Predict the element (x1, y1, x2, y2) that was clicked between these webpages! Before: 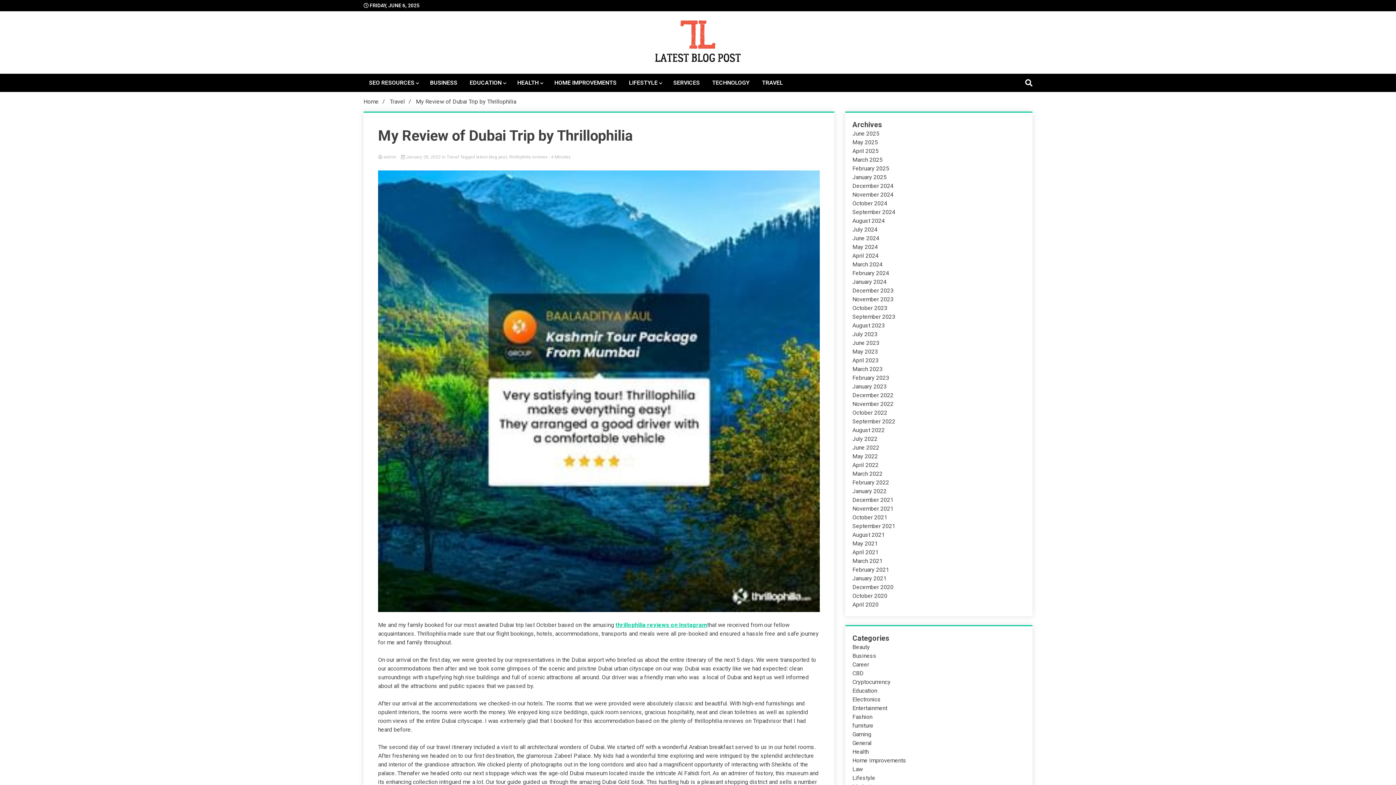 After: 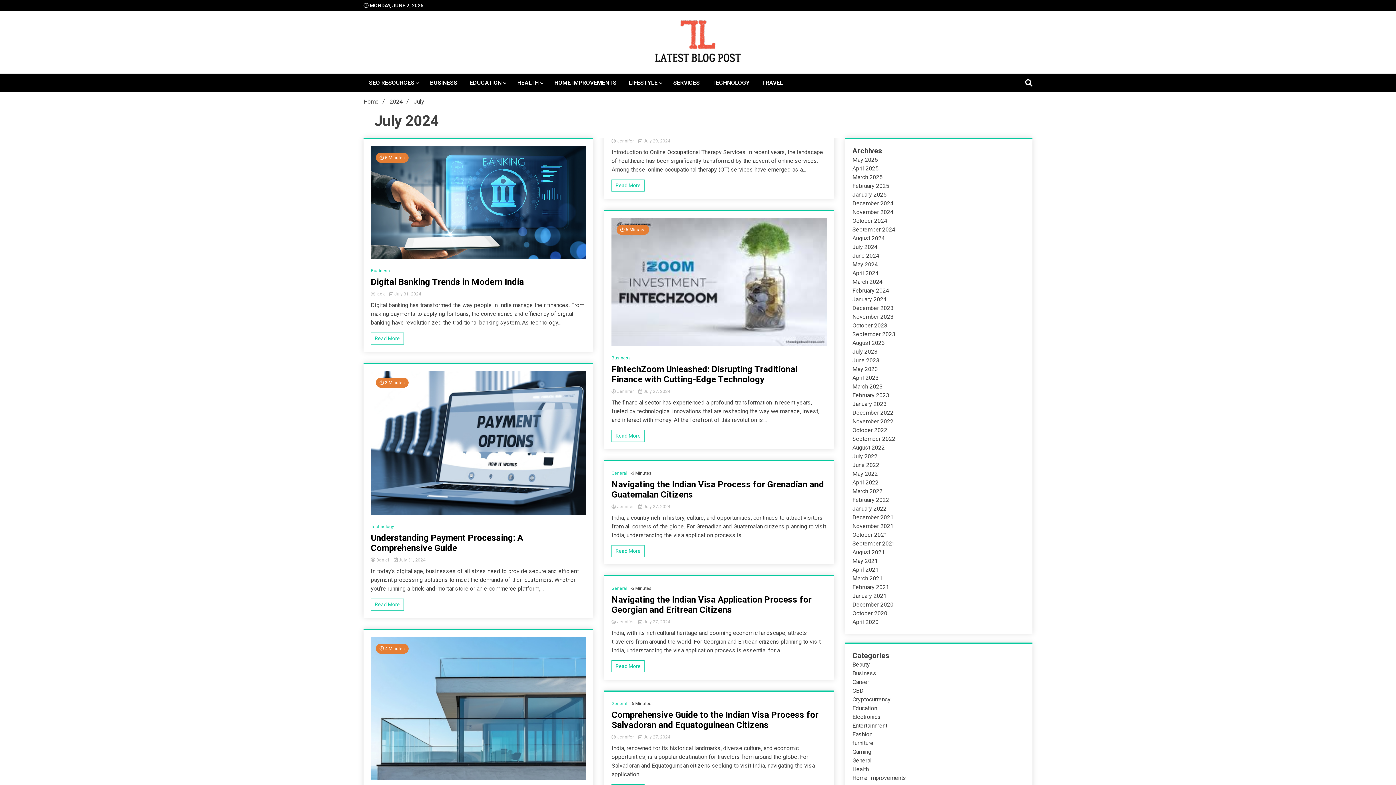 Action: label: July 2024 bbox: (852, 226, 877, 233)